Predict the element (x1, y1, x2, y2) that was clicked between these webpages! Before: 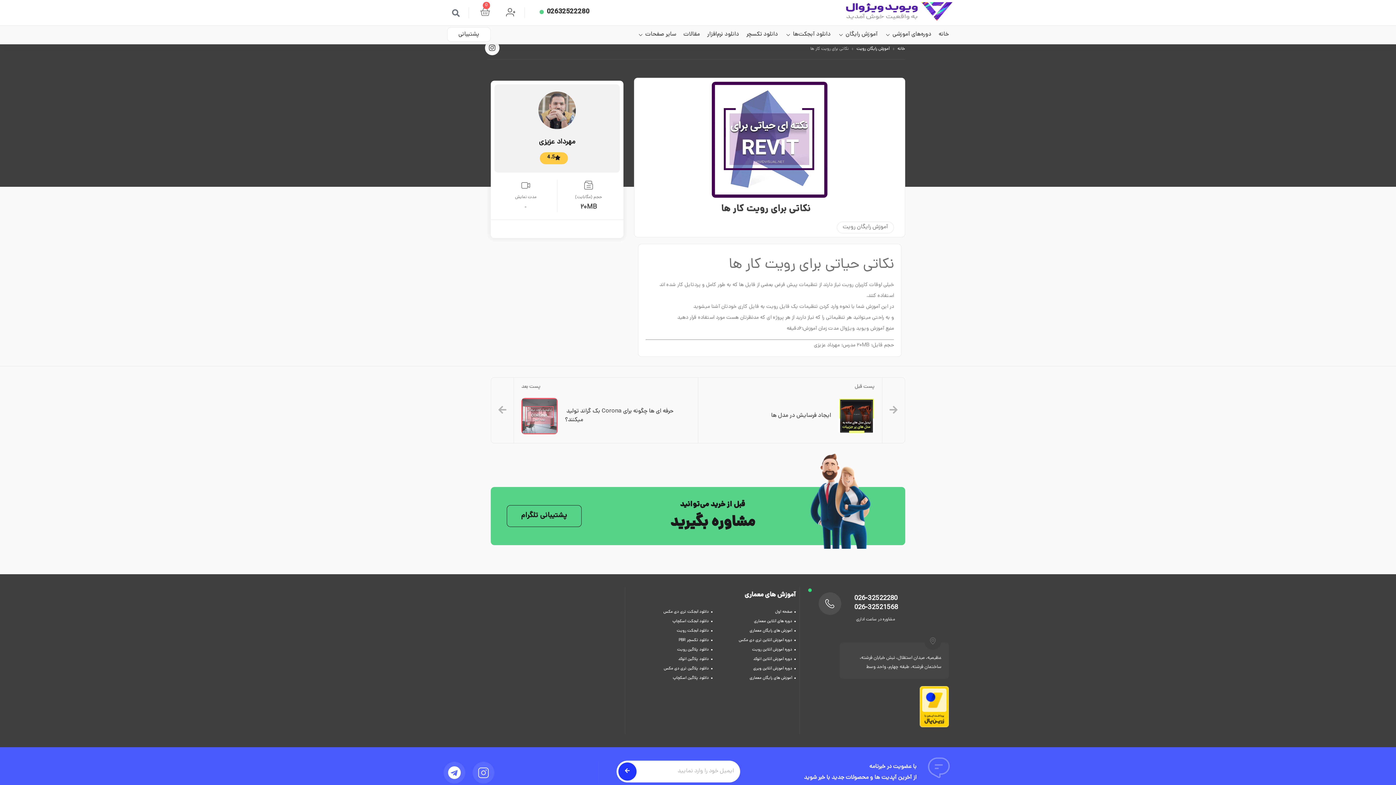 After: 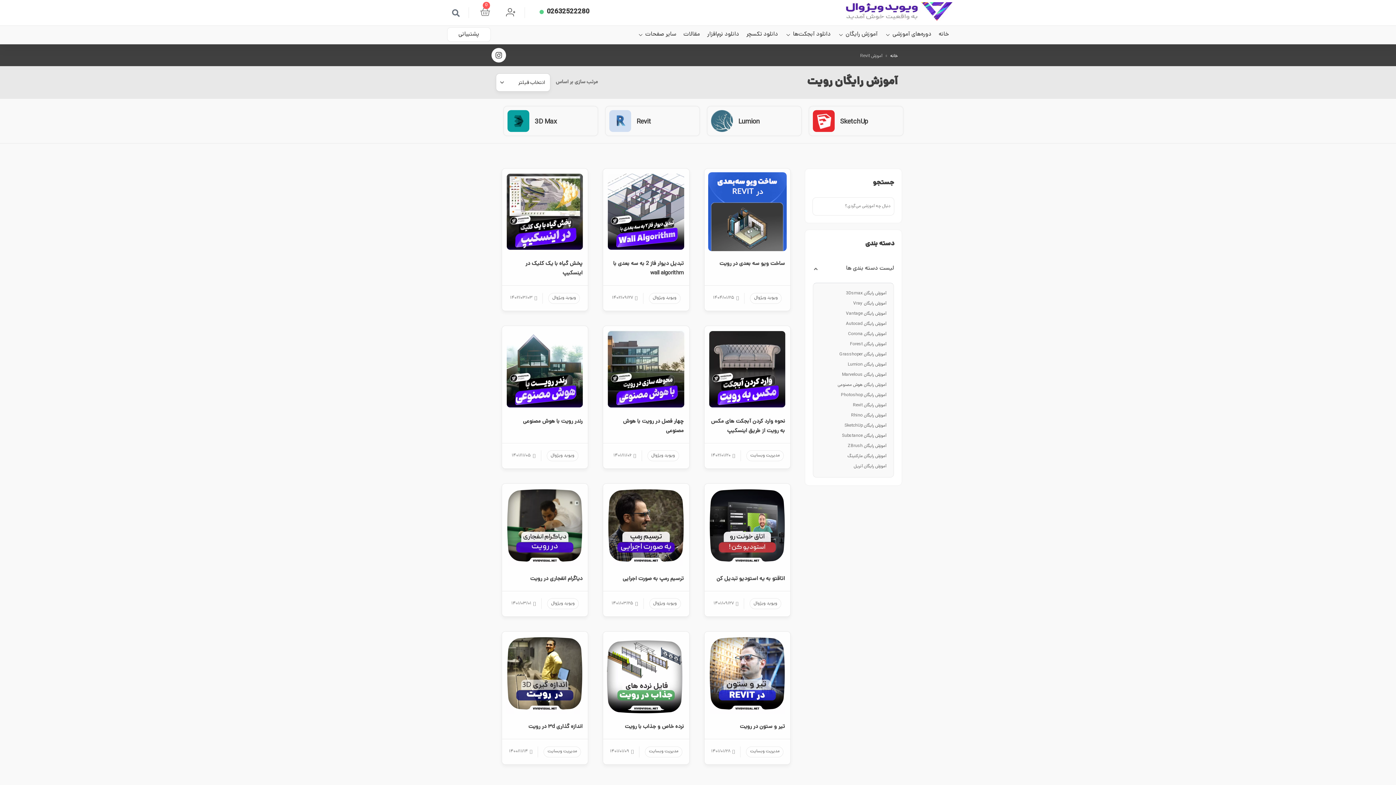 Action: label: آموزش رایگان رویت bbox: (856, 45, 889, 52)